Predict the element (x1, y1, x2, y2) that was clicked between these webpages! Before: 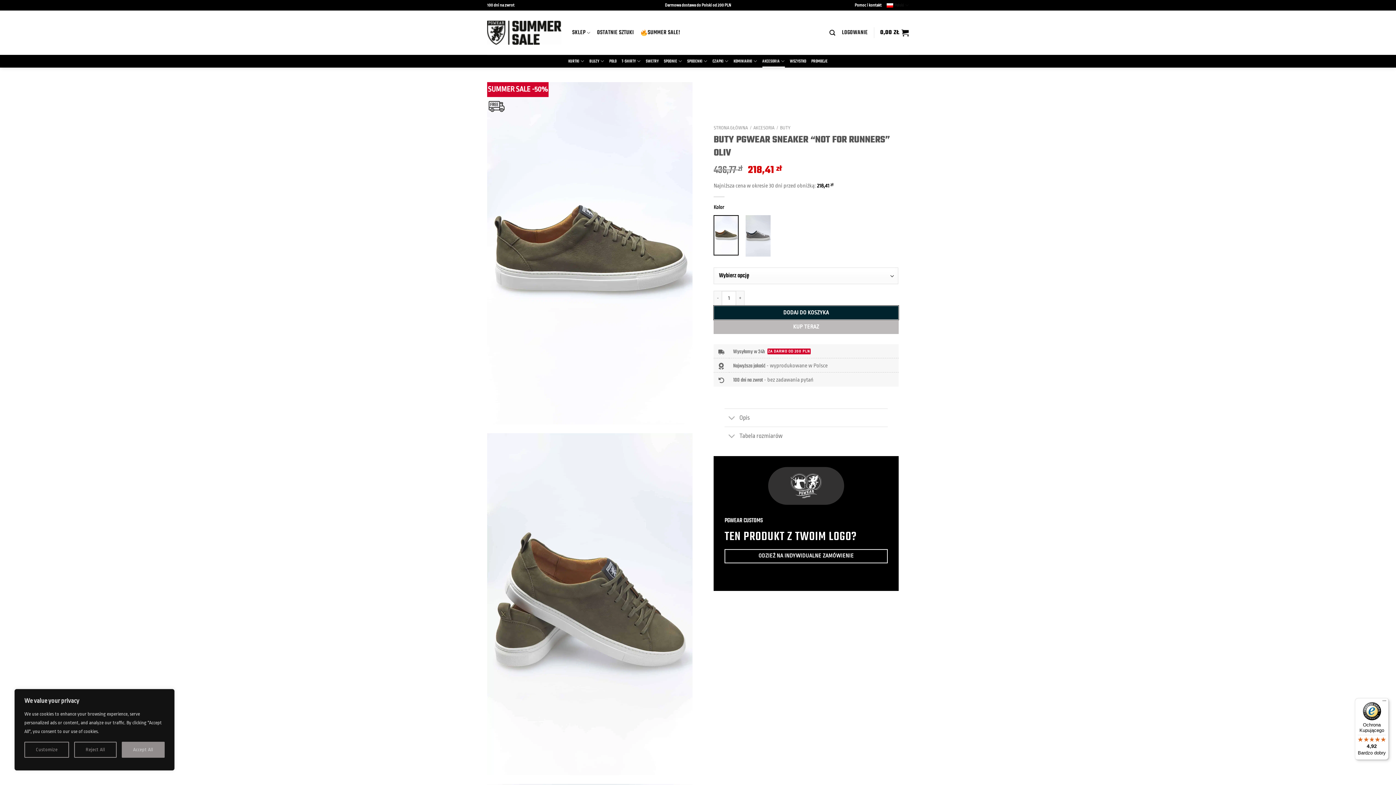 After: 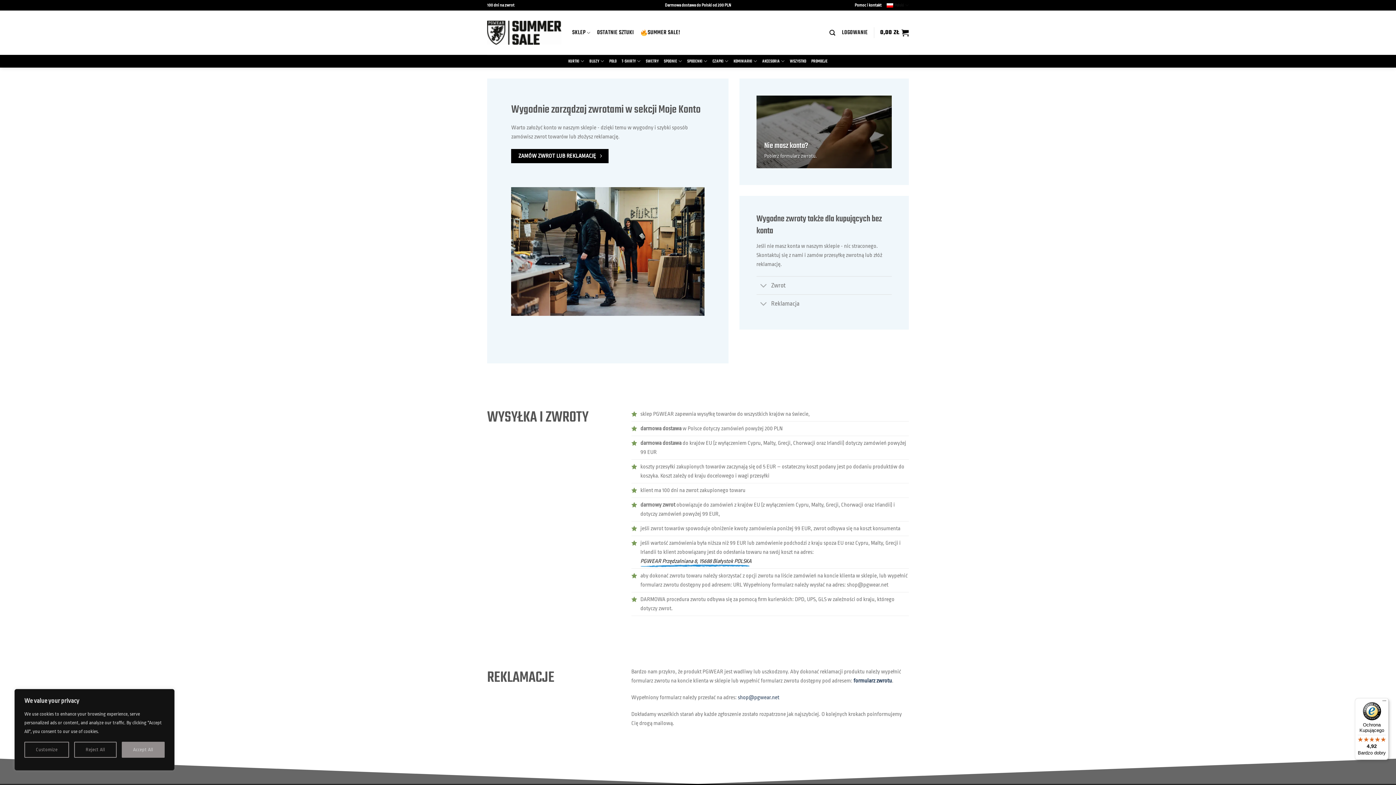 Action: bbox: (487, 2, 514, 7) label: 100 dni na zwrot